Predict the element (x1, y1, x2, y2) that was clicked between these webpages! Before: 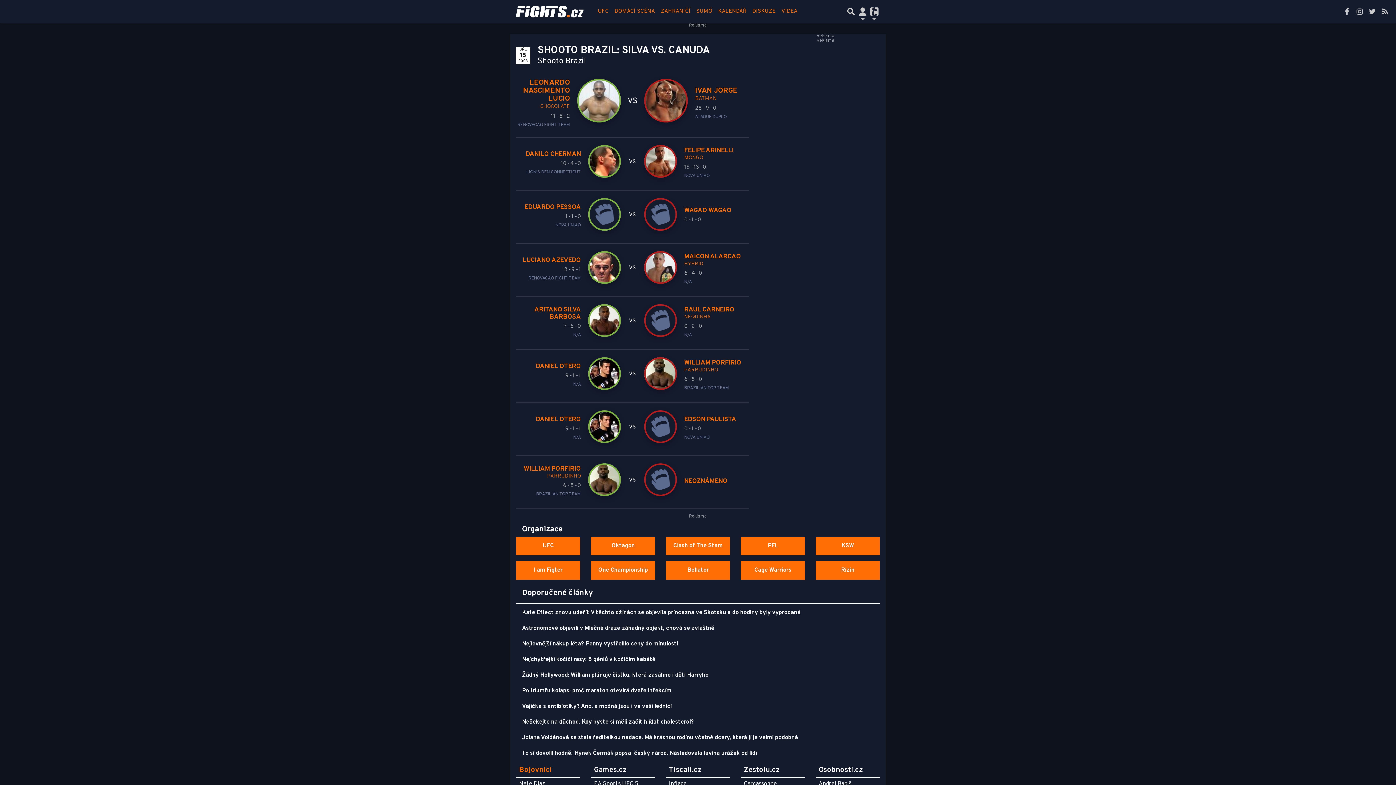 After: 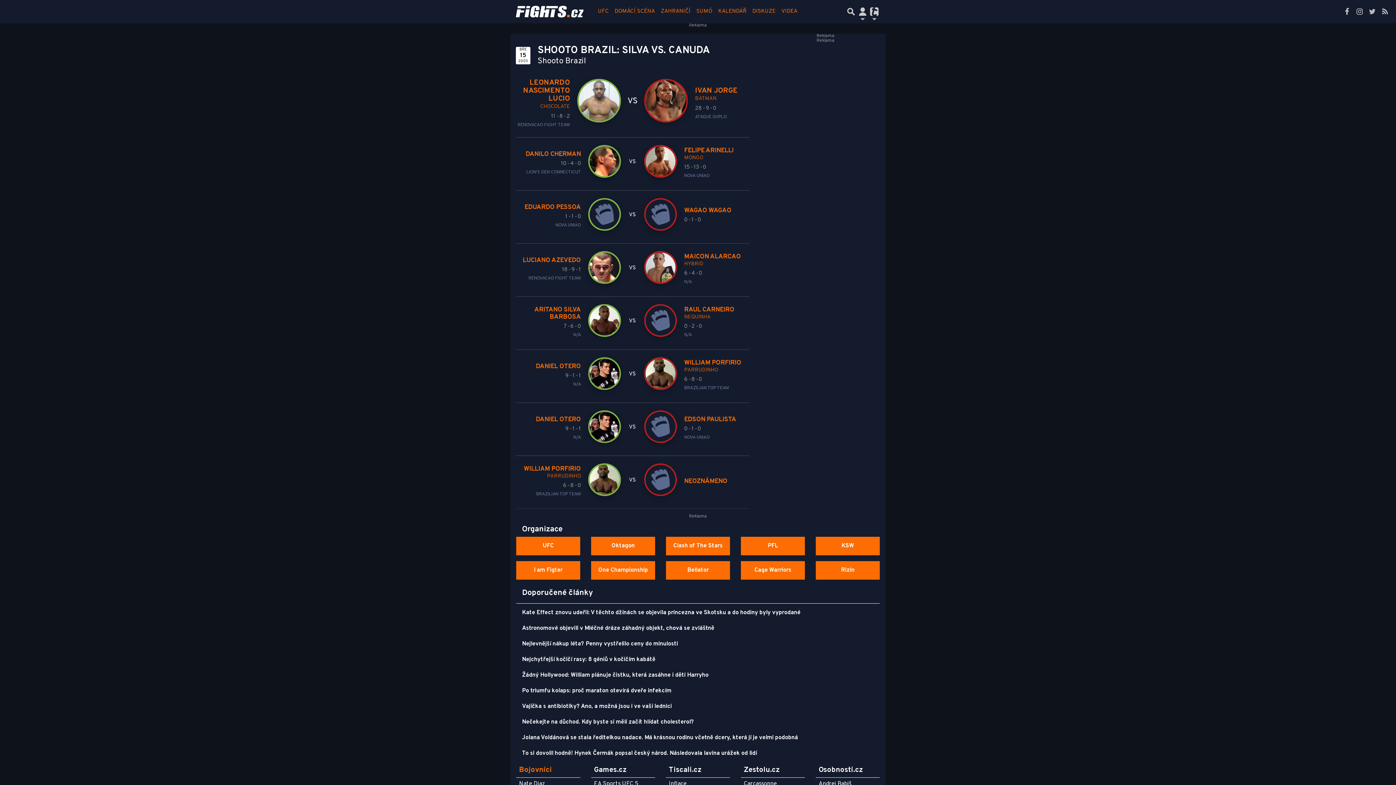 Action: bbox: (1367, 6, 1378, 17)